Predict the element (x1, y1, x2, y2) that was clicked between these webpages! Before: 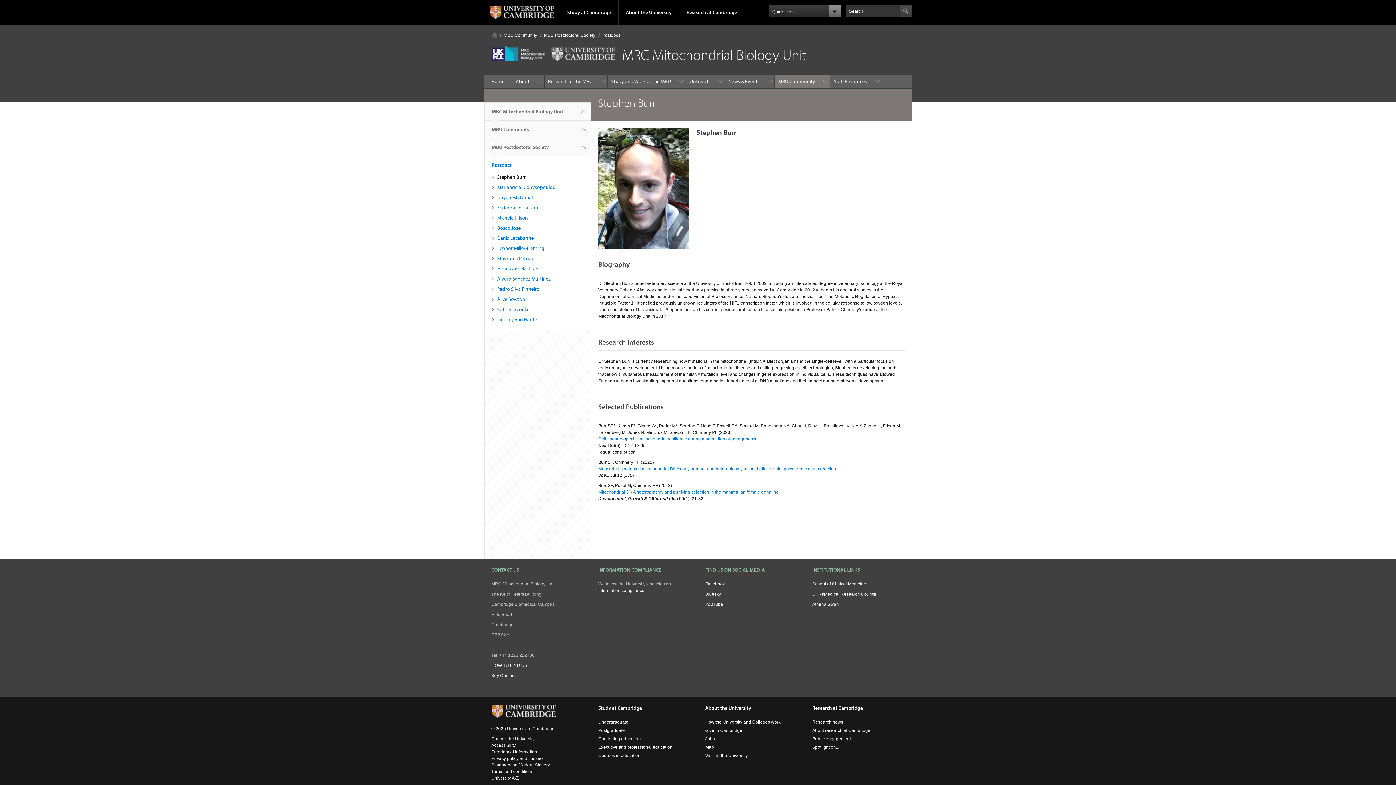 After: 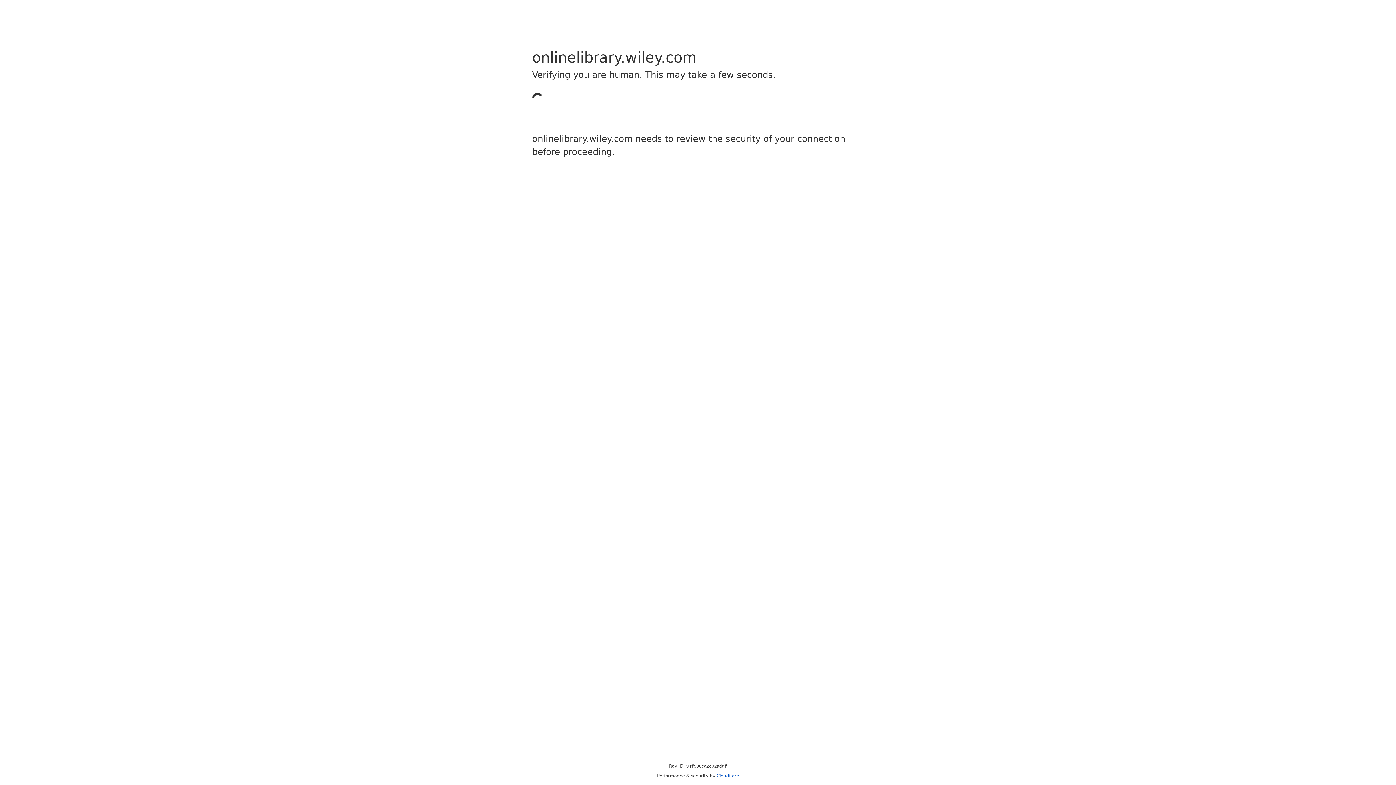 Action: label: Mitochondrial DNA heteroplasmy and purifying selection in the mammalian female germline bbox: (598, 489, 778, 494)